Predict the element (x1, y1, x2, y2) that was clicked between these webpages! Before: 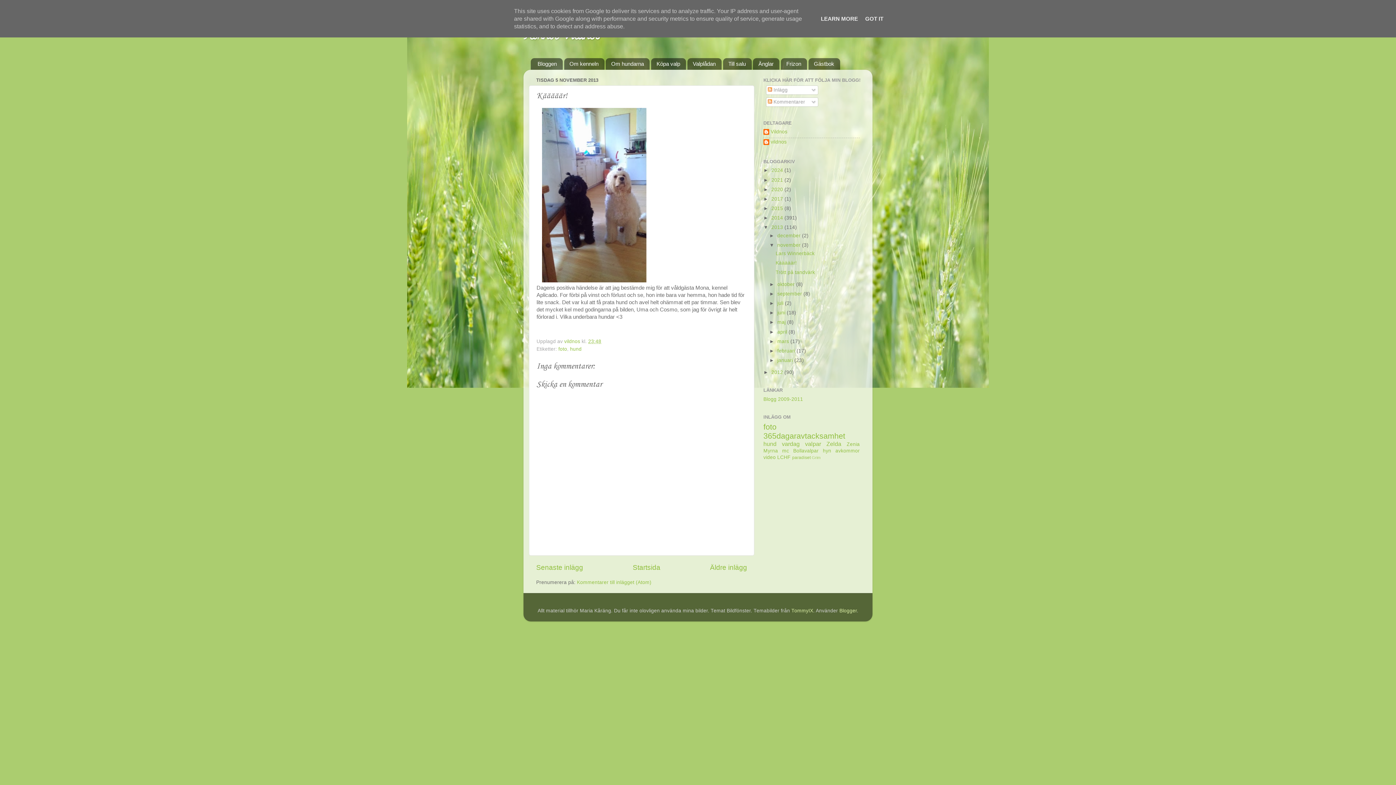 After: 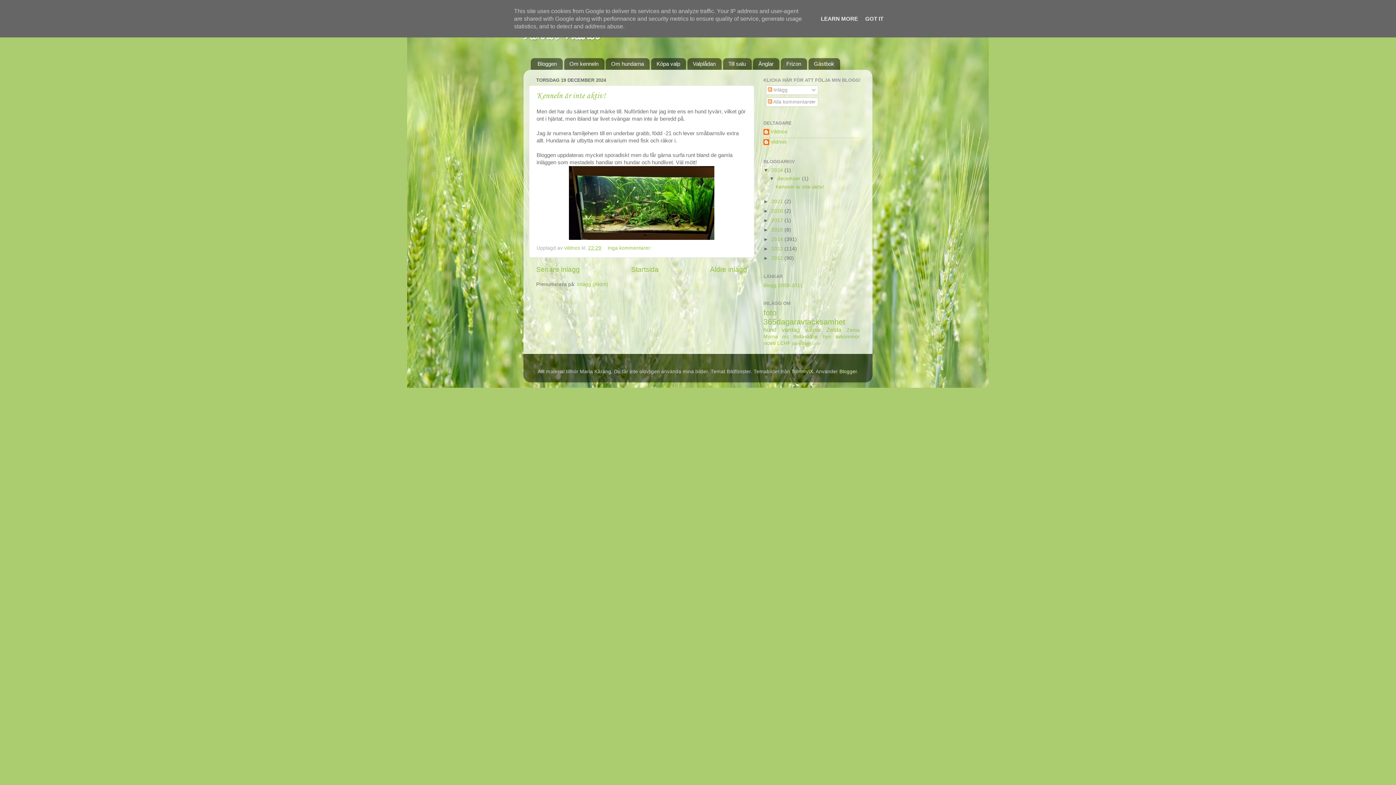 Action: label: 2024  bbox: (771, 167, 784, 173)